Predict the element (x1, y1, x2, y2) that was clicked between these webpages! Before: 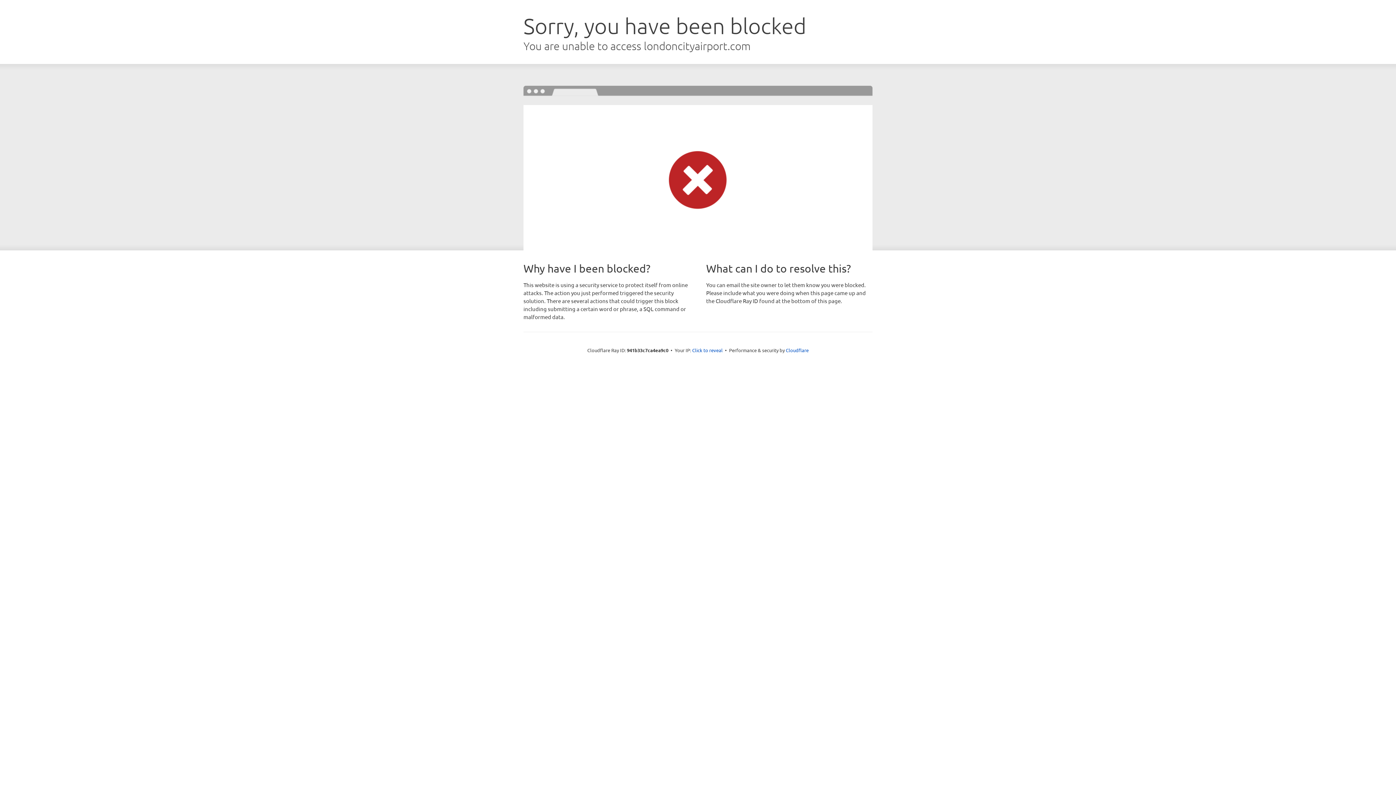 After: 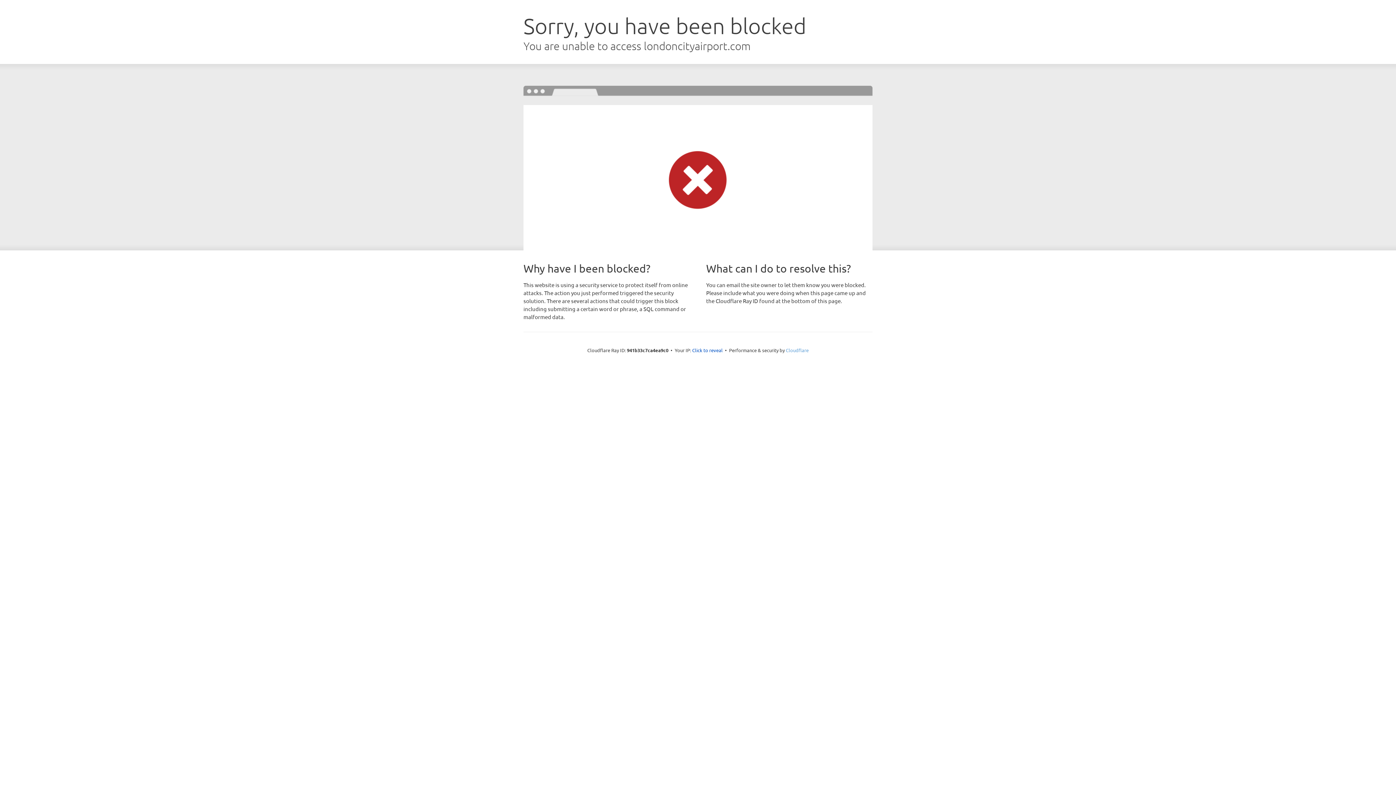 Action: label: Cloudflare bbox: (786, 347, 808, 353)